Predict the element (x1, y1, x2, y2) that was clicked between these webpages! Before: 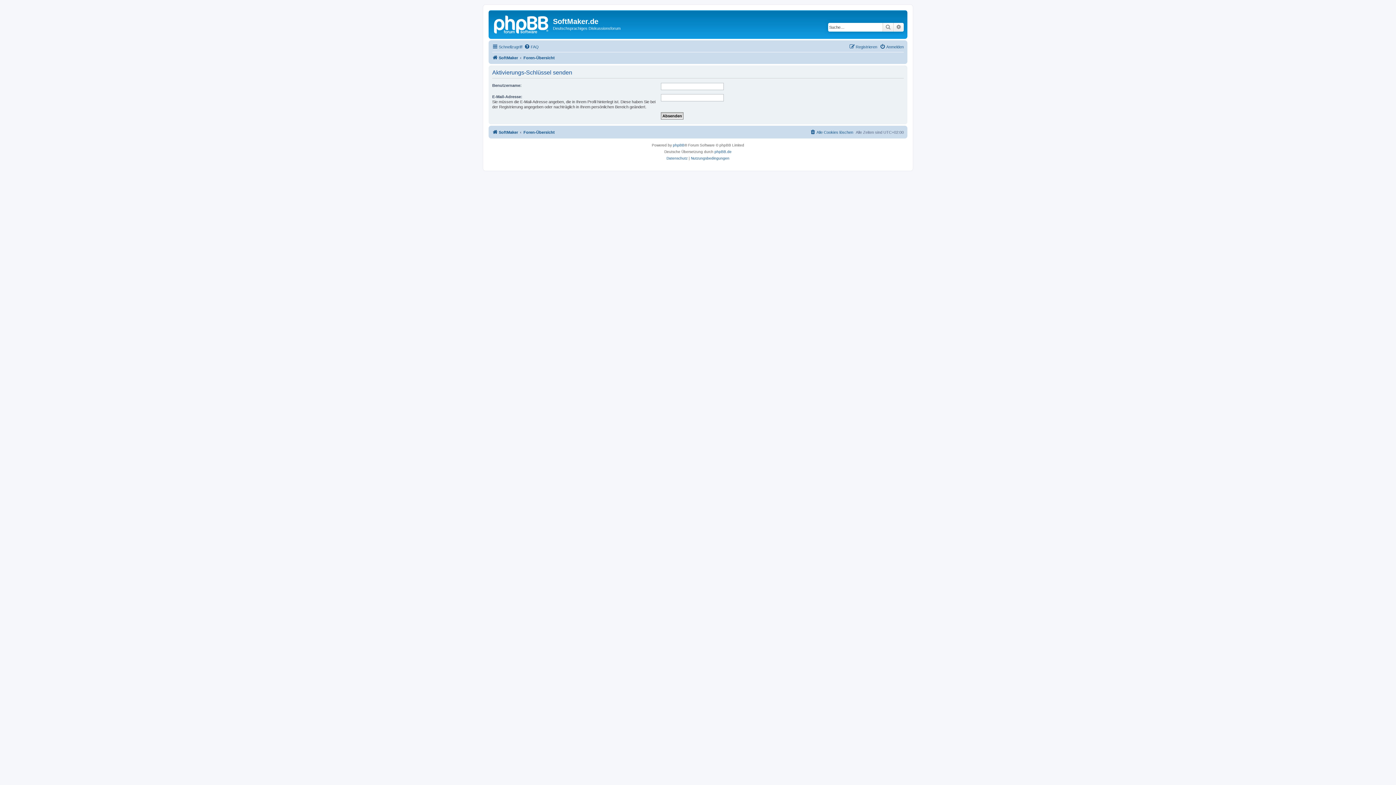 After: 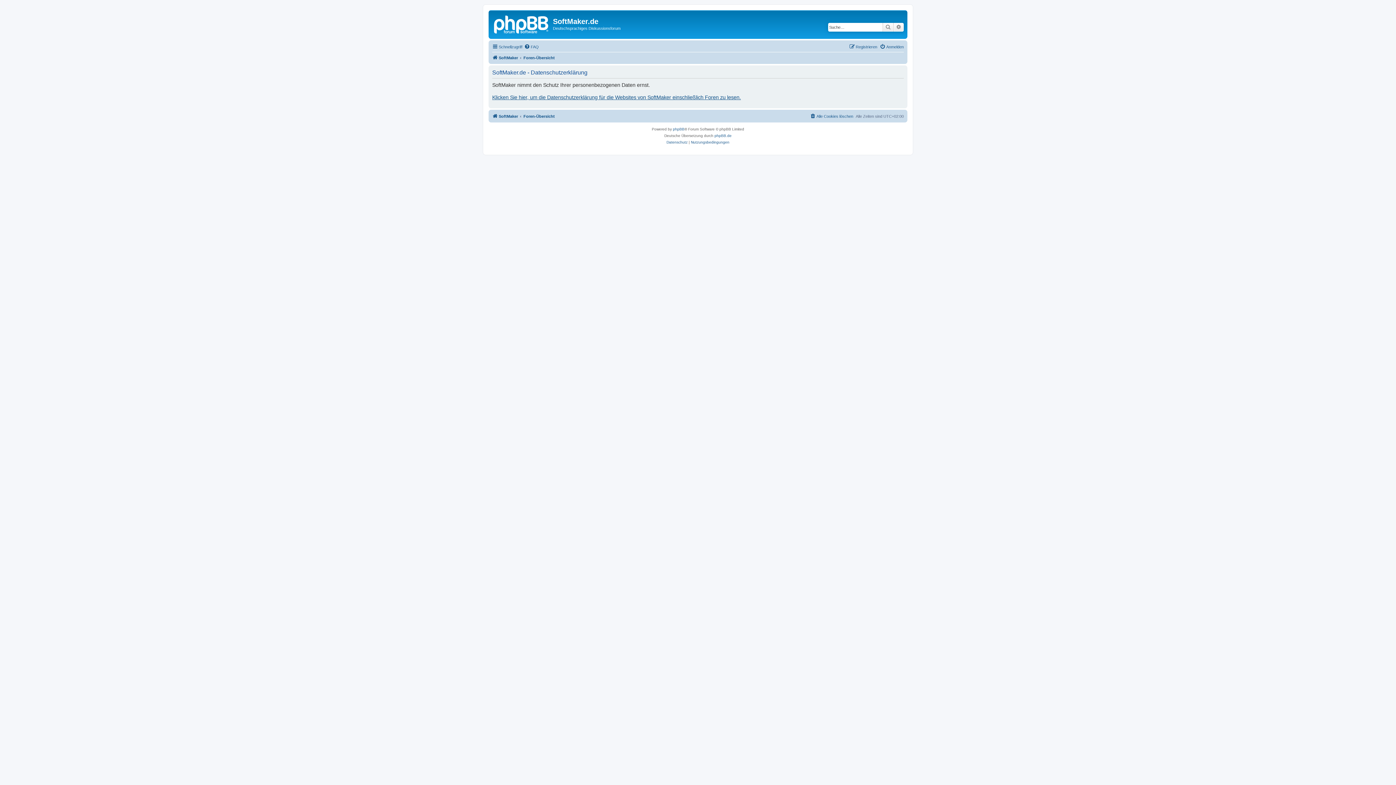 Action: bbox: (666, 155, 687, 161) label: Datenschutz